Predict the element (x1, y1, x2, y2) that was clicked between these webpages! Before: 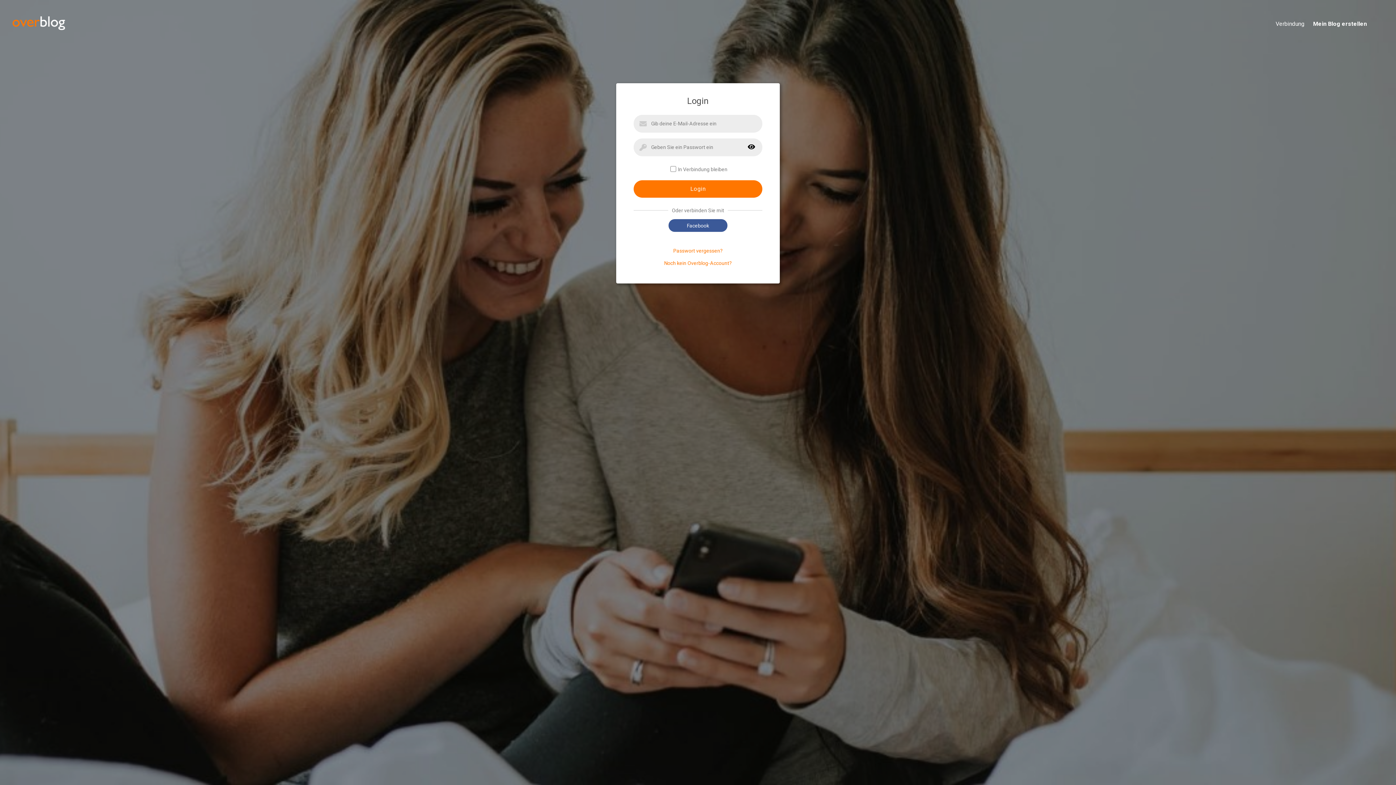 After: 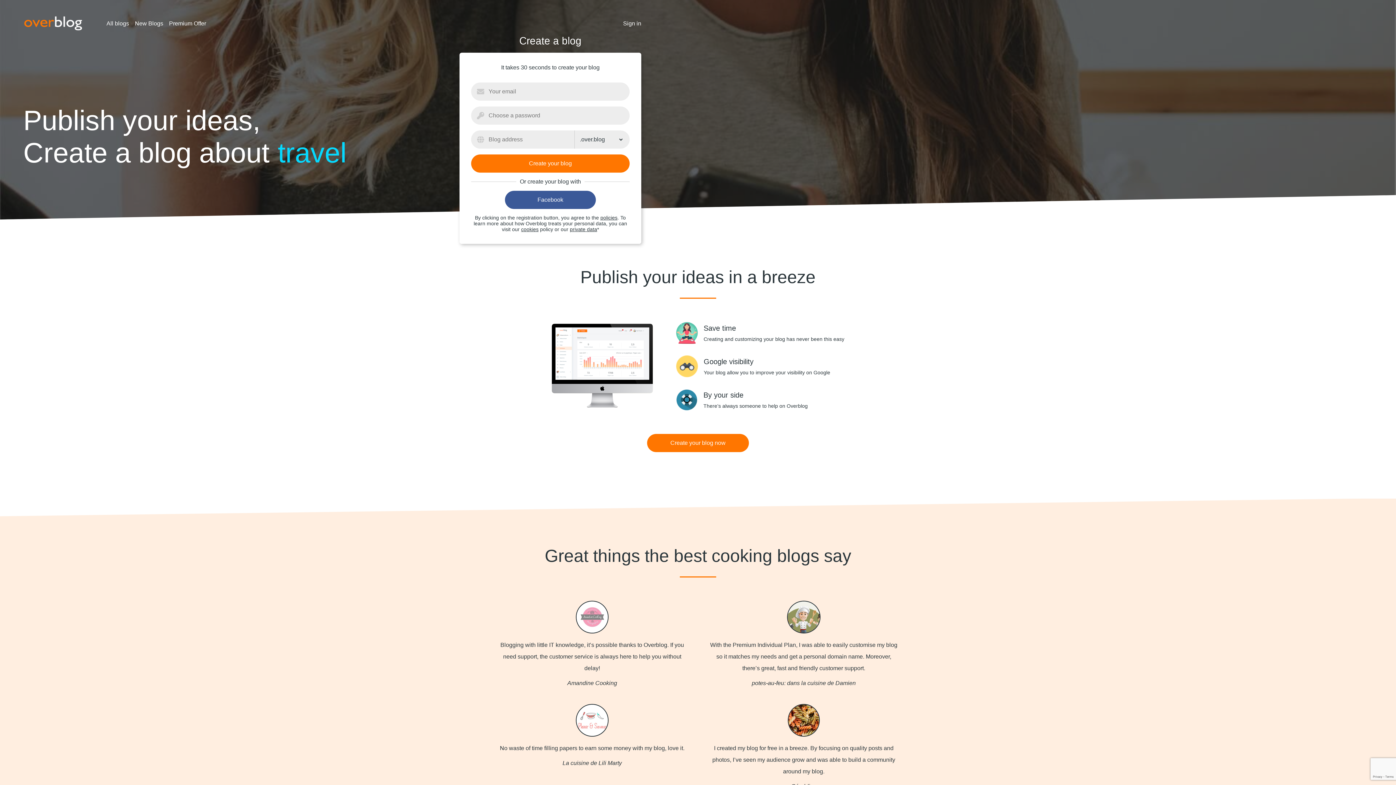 Action: bbox: (664, 260, 732, 266) label: Noch kein Overblog-Account?